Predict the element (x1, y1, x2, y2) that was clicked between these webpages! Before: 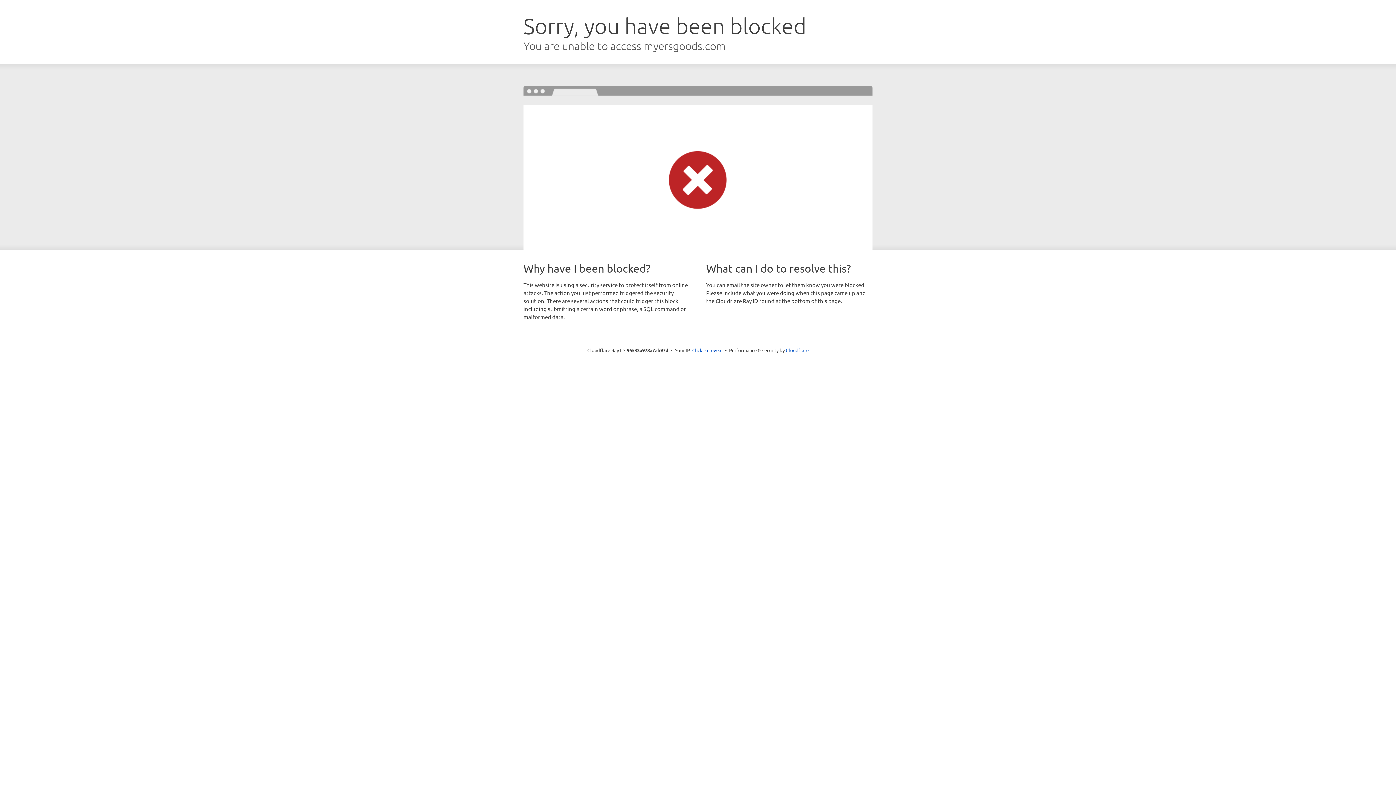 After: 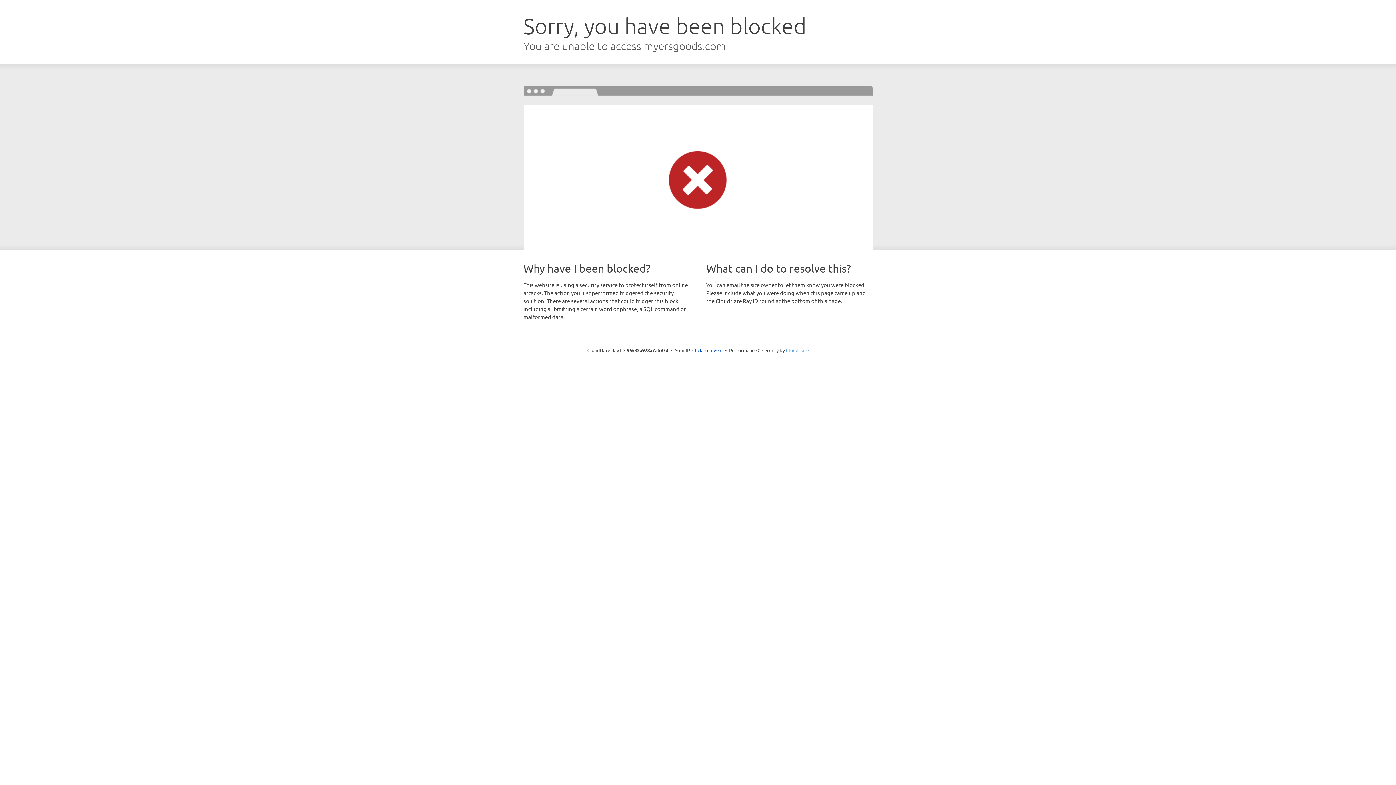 Action: bbox: (786, 347, 808, 353) label: Cloudflare